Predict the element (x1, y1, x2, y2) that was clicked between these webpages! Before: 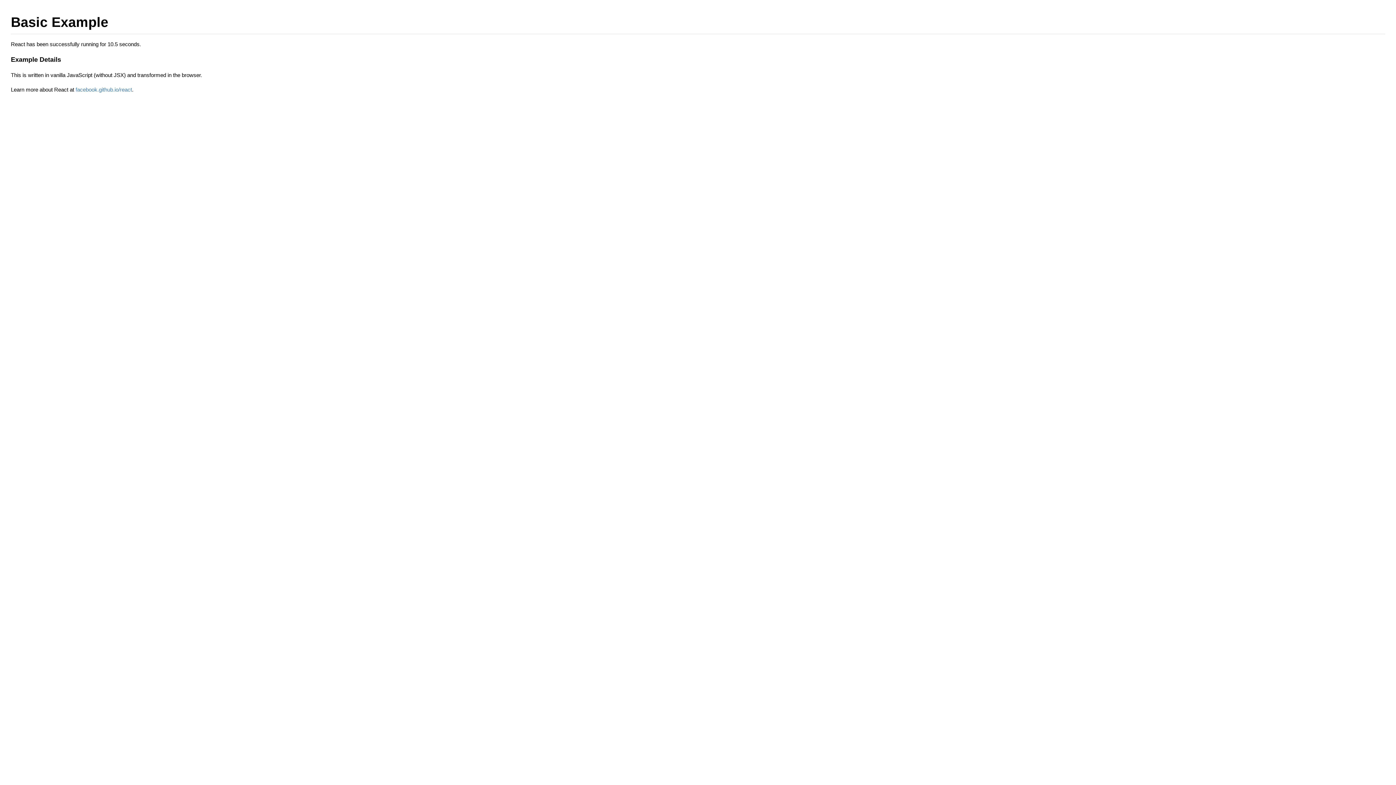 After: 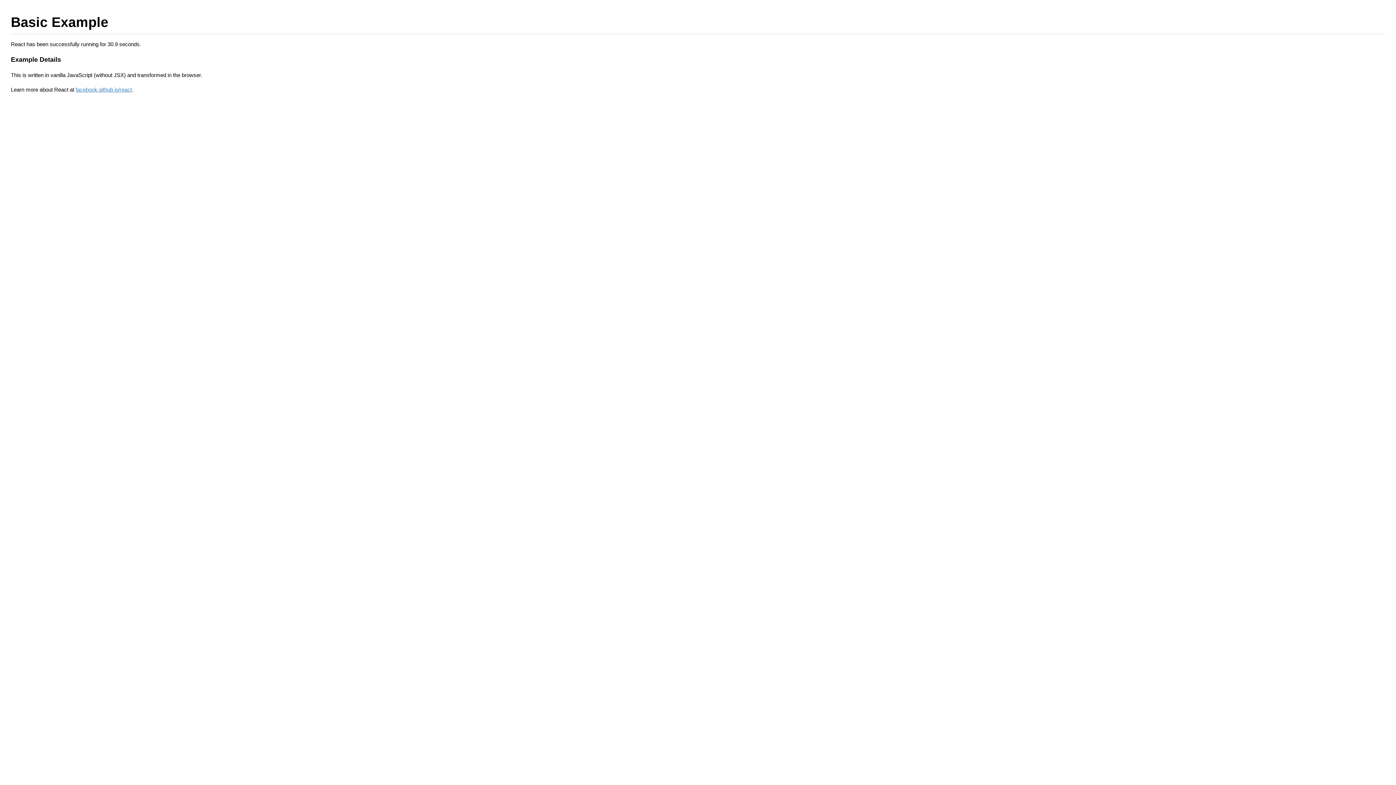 Action: bbox: (75, 86, 132, 92) label: facebook.github.io/react